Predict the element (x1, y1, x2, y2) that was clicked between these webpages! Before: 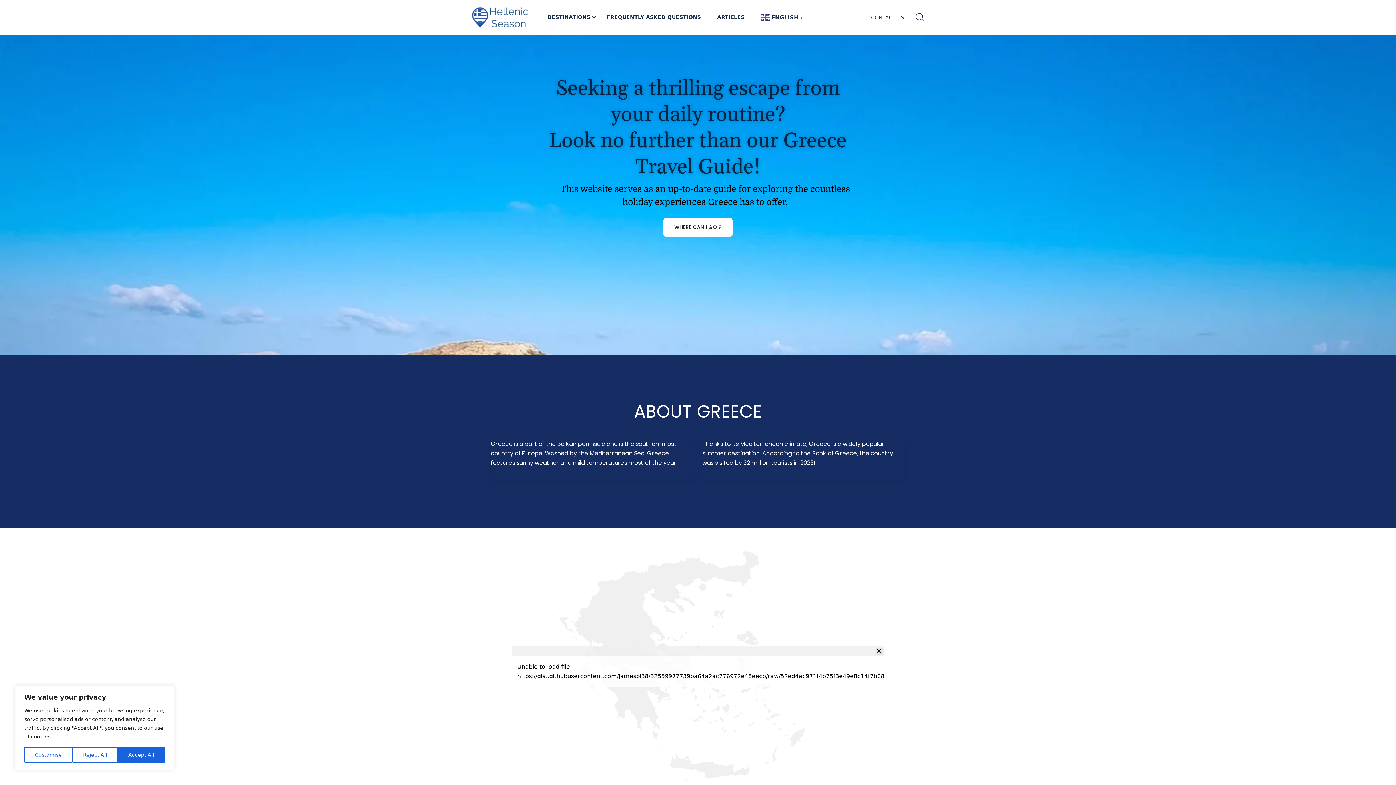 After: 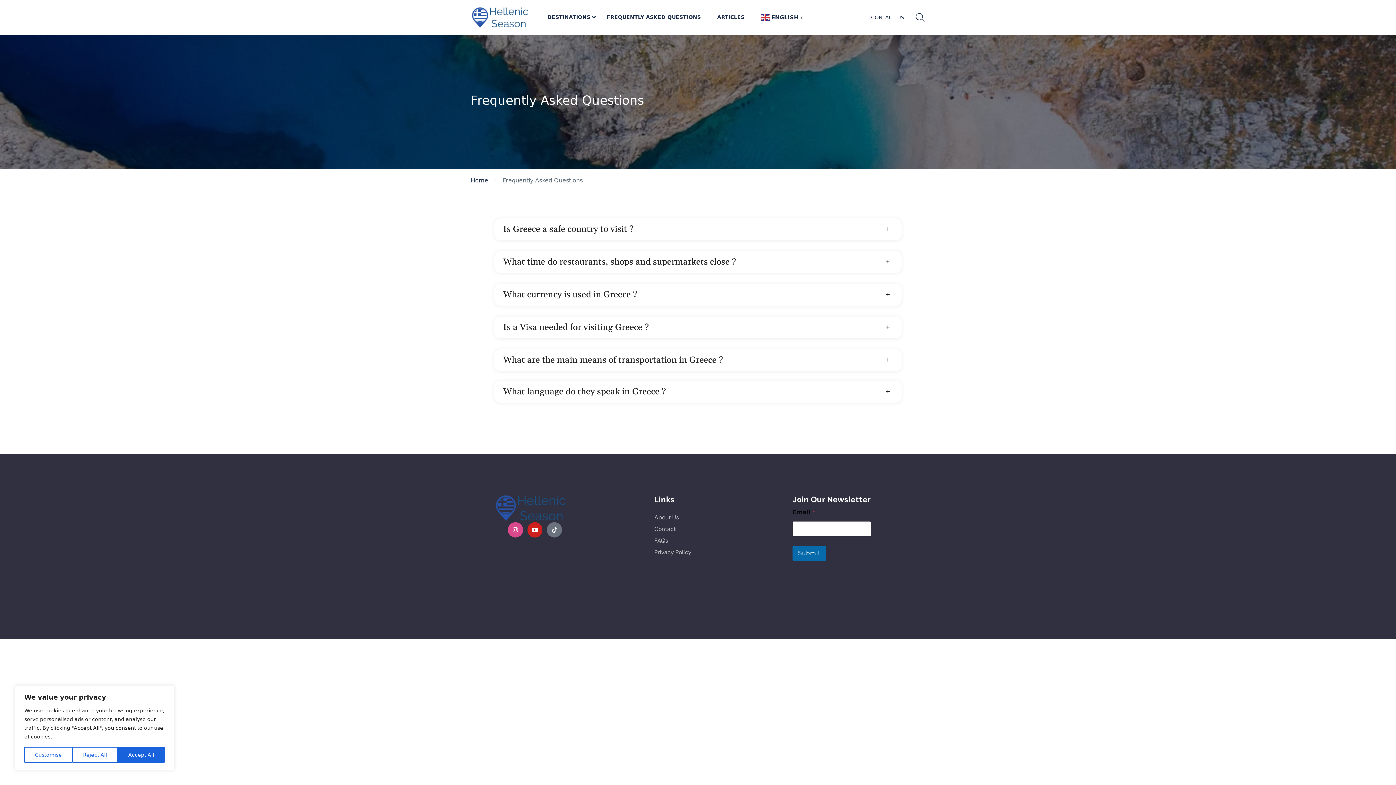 Action: label: FREQUENTLY ASKED QUESTIONS bbox: (599, 0, 708, 34)